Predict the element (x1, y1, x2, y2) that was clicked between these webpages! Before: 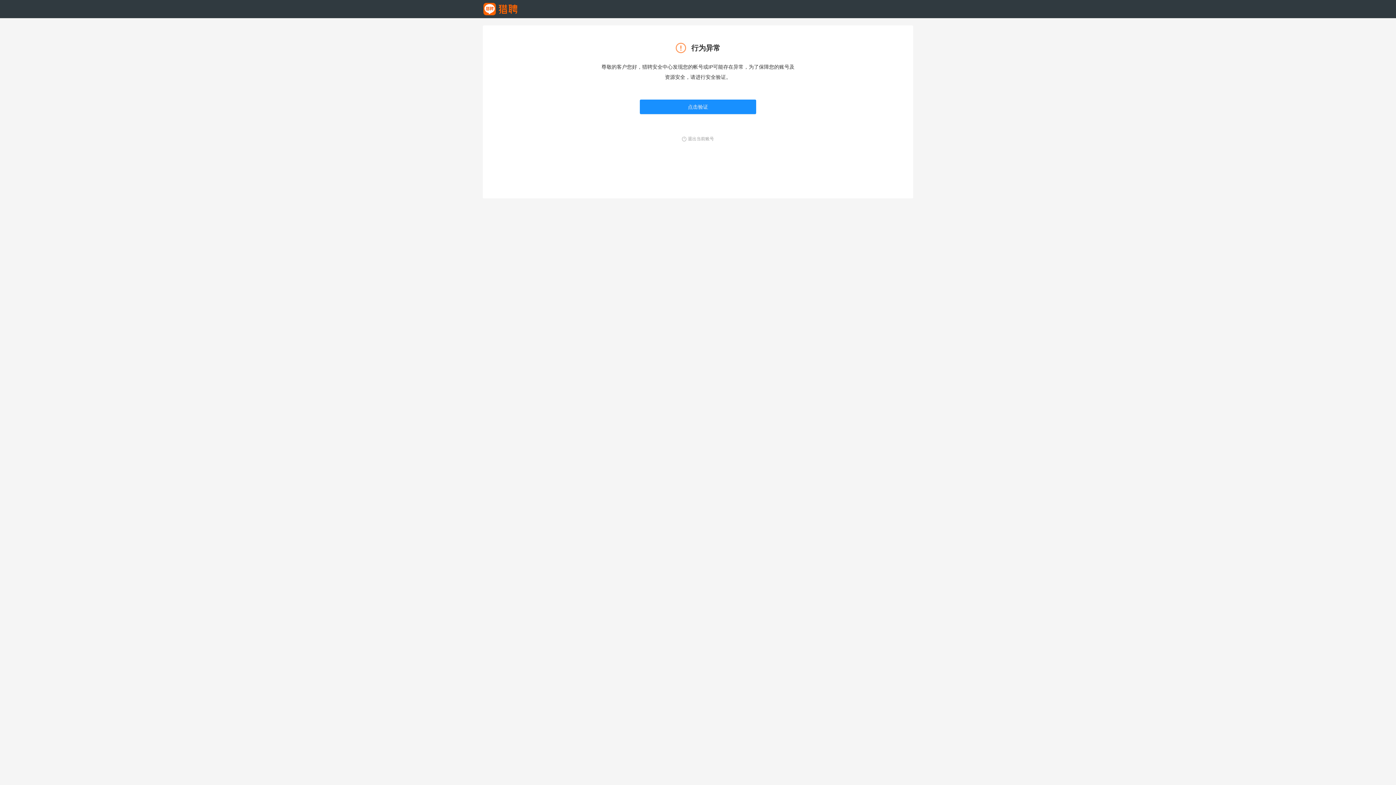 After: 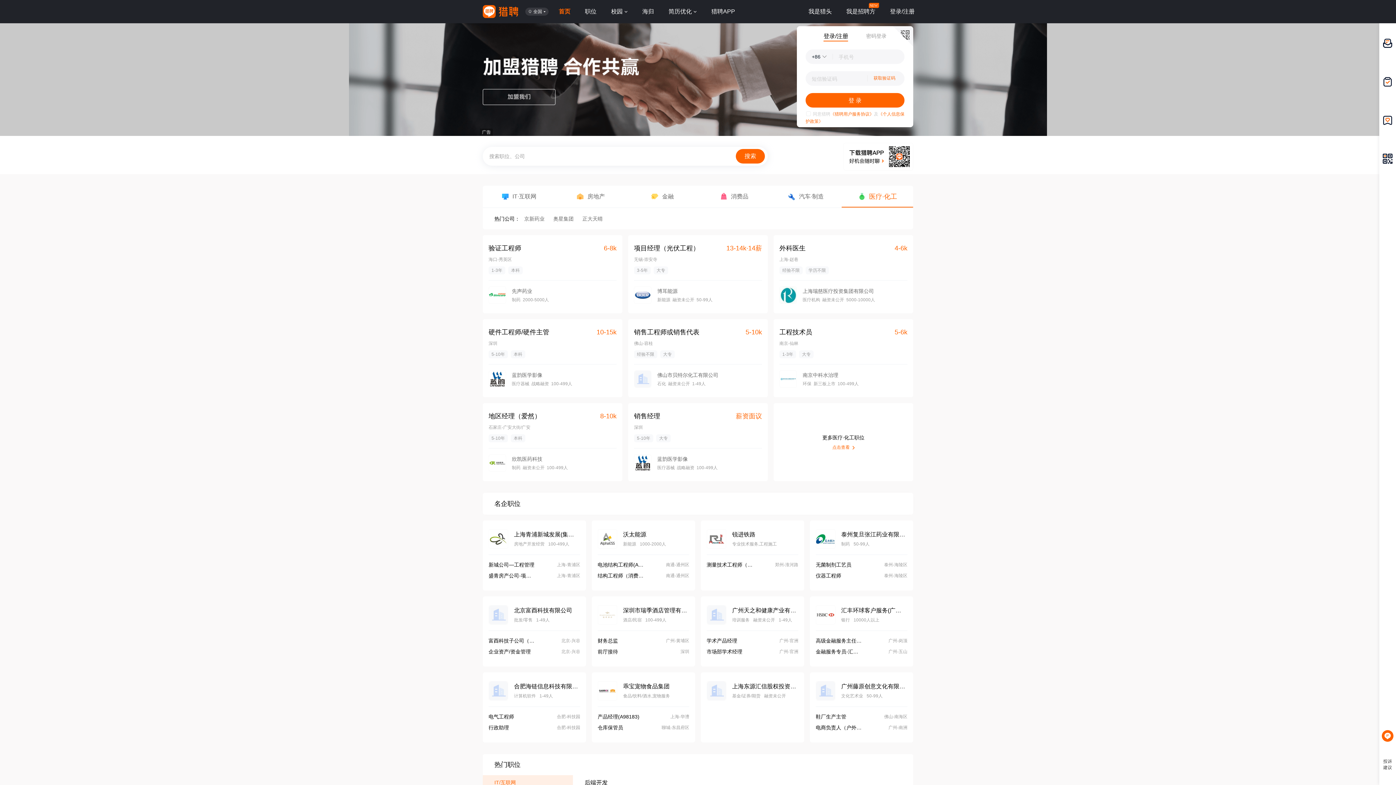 Action: bbox: (482, 6, 518, 11)